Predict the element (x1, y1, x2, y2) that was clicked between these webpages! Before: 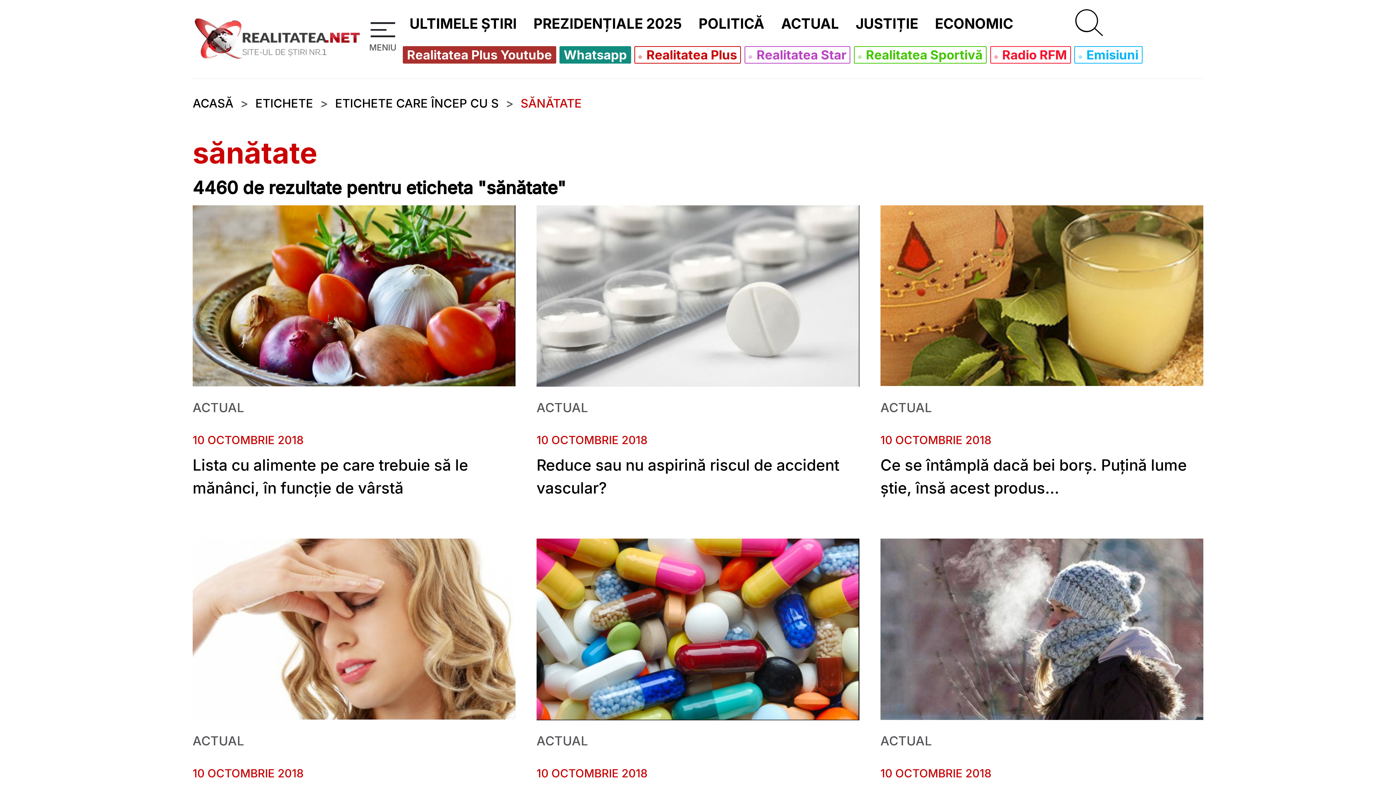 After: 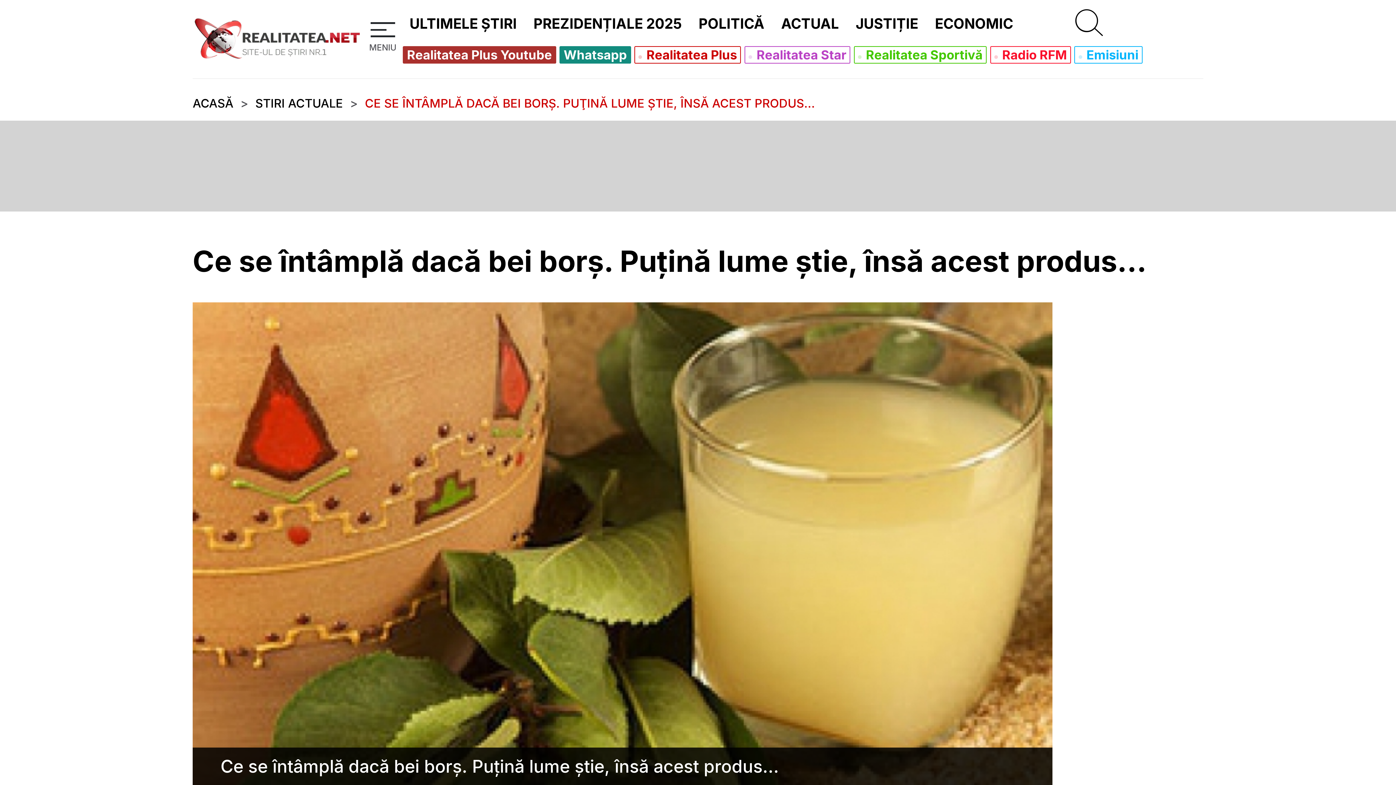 Action: bbox: (880, 205, 1203, 387)